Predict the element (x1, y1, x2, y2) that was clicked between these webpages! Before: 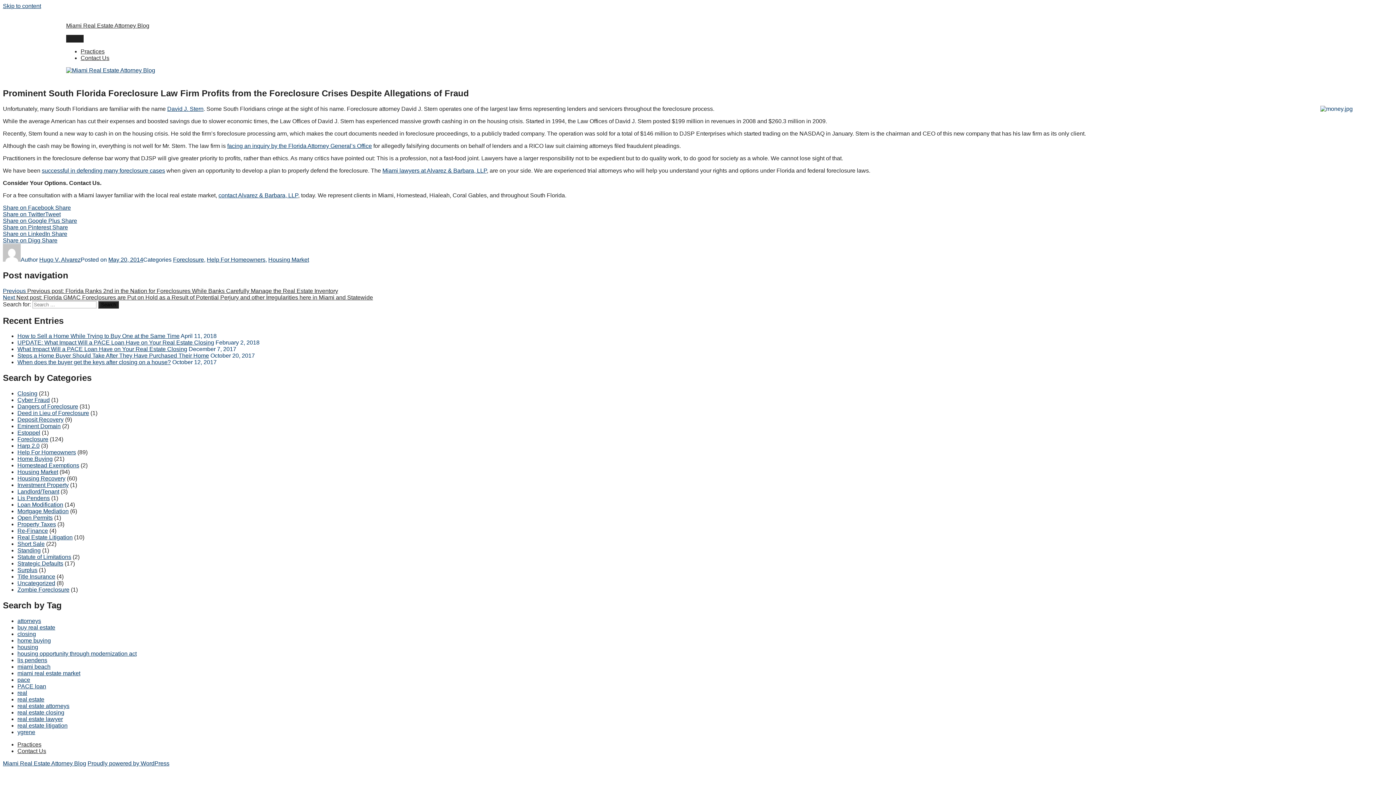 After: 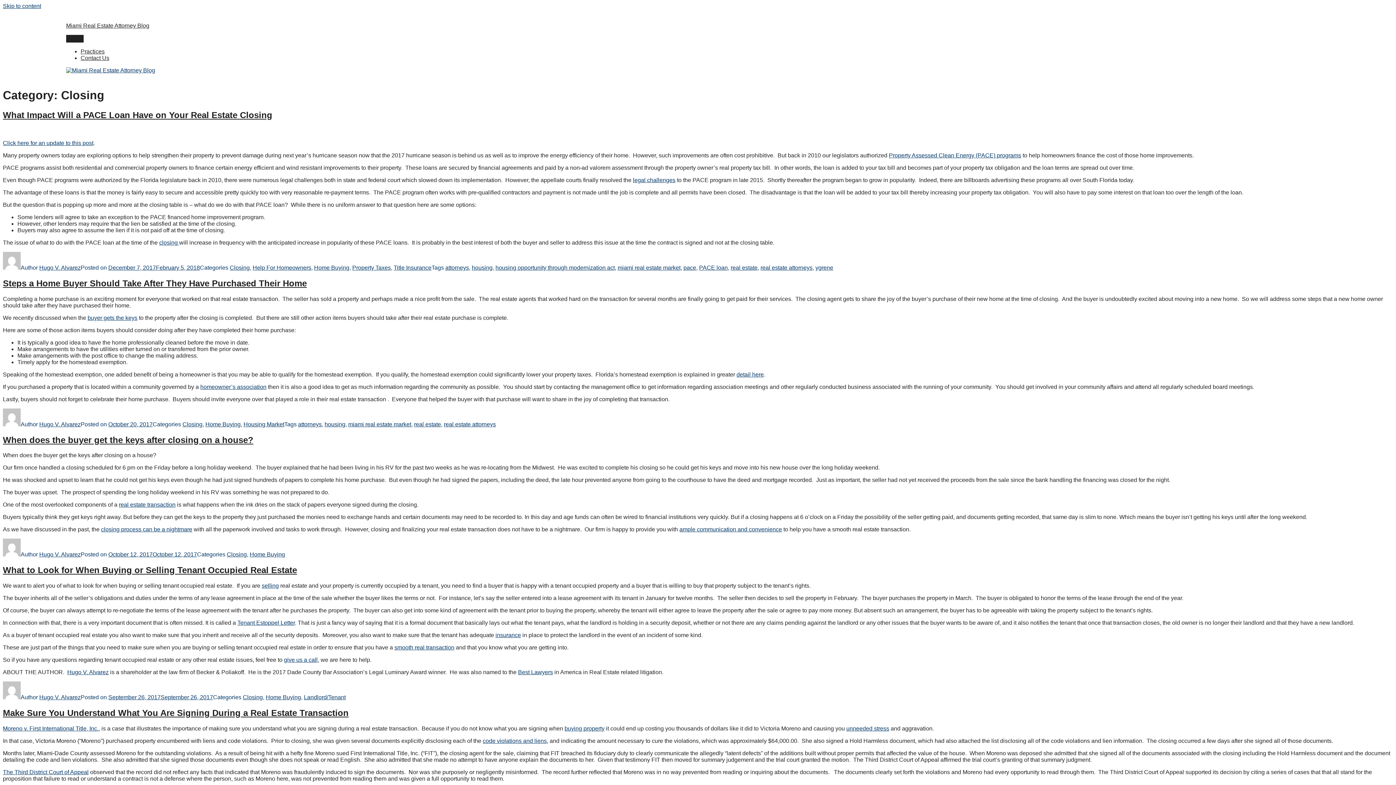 Action: label: Closing bbox: (17, 390, 37, 396)